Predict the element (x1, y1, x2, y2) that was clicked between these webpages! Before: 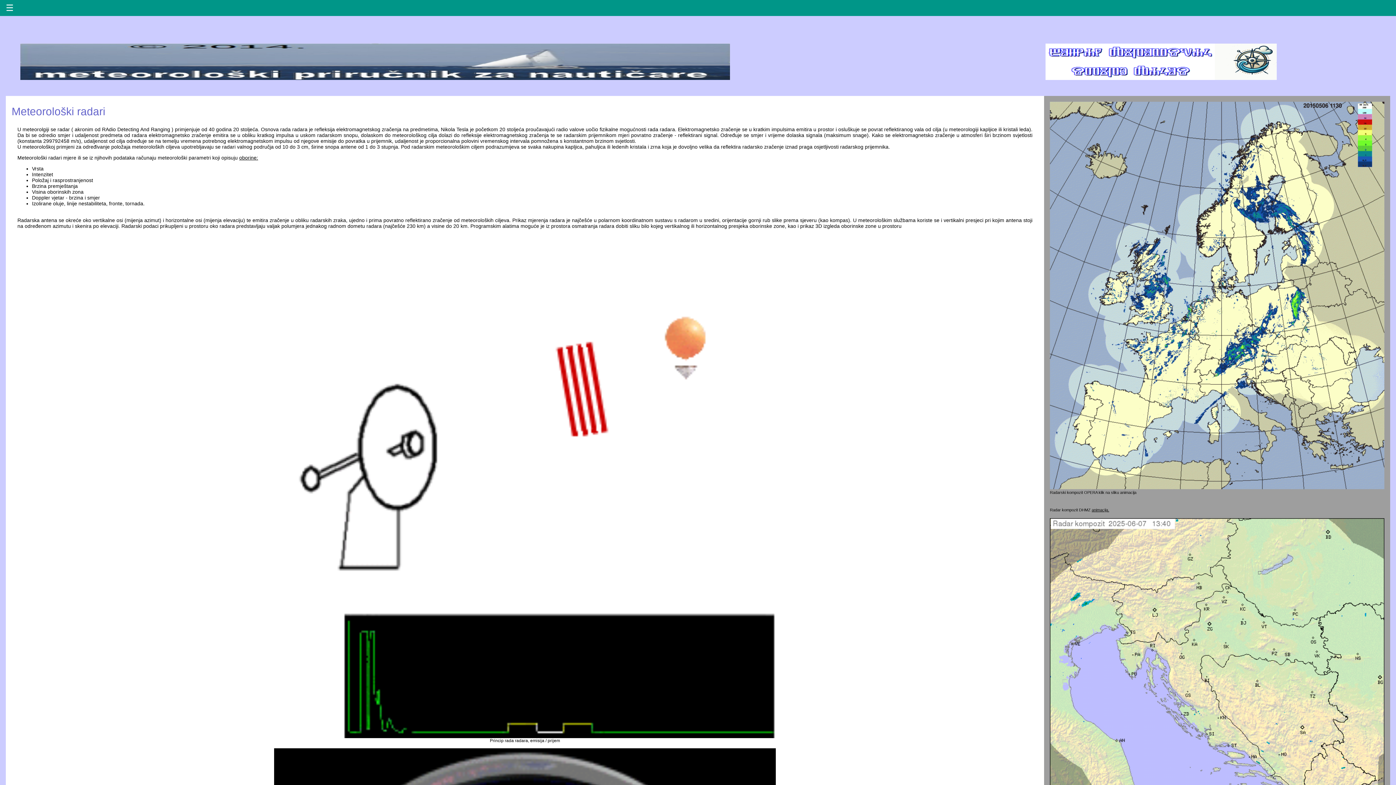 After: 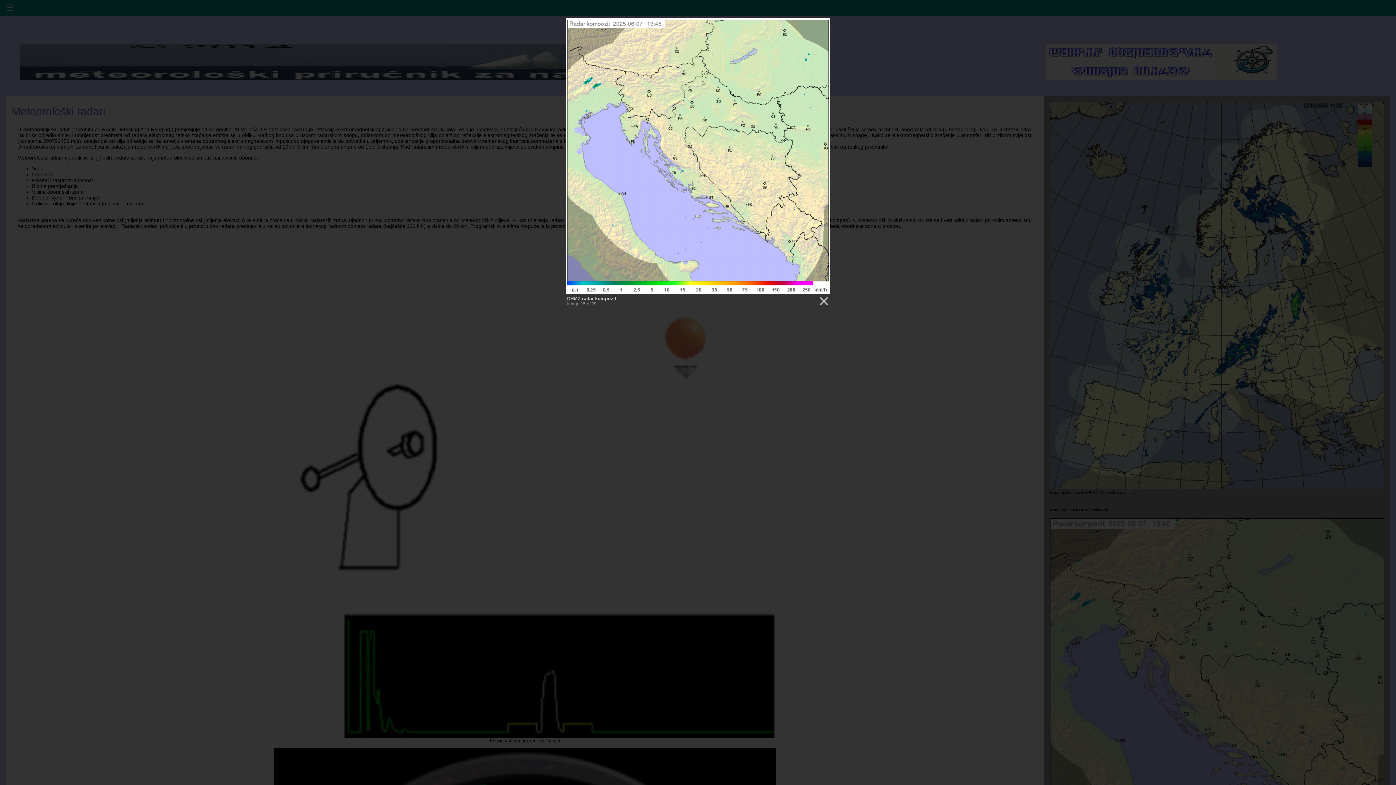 Action: bbox: (1050, 690, 1384, 694)